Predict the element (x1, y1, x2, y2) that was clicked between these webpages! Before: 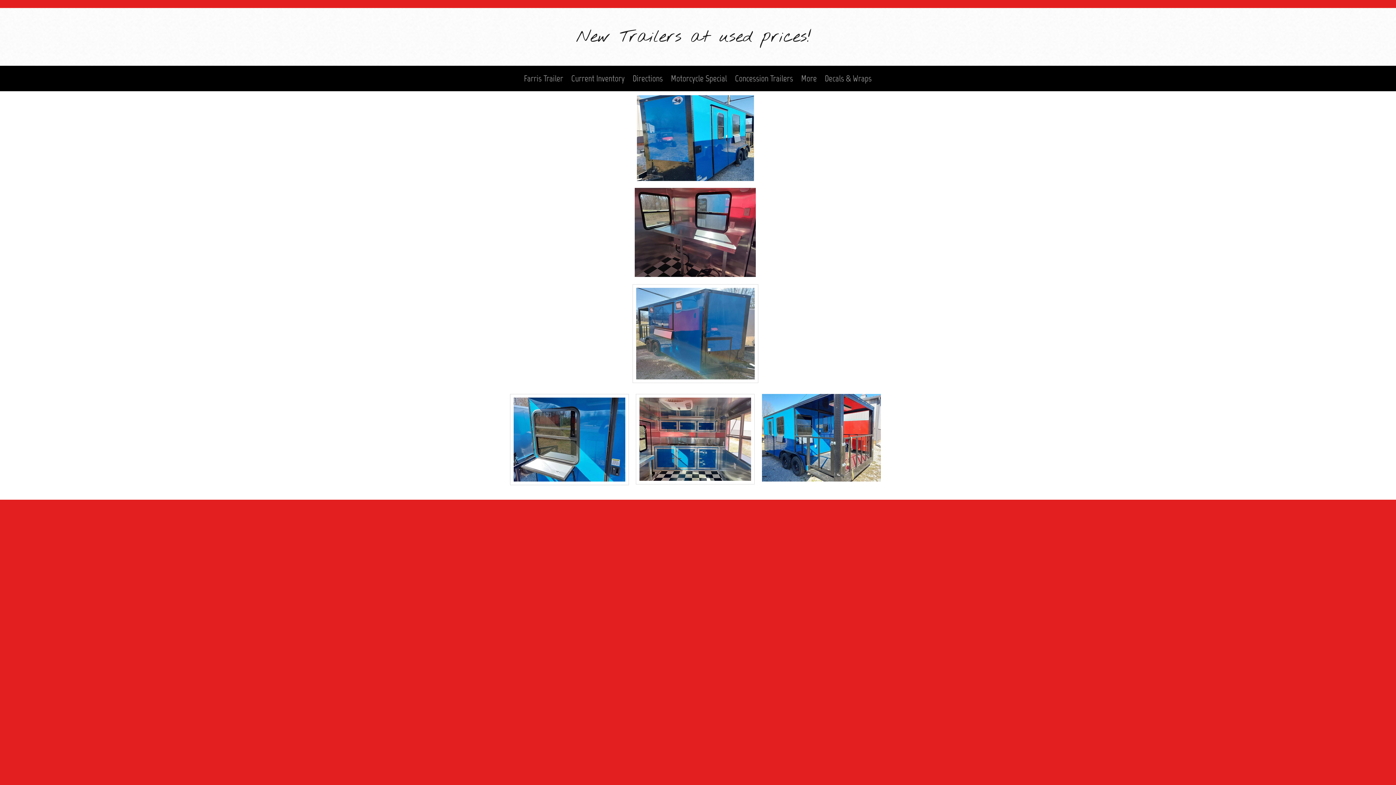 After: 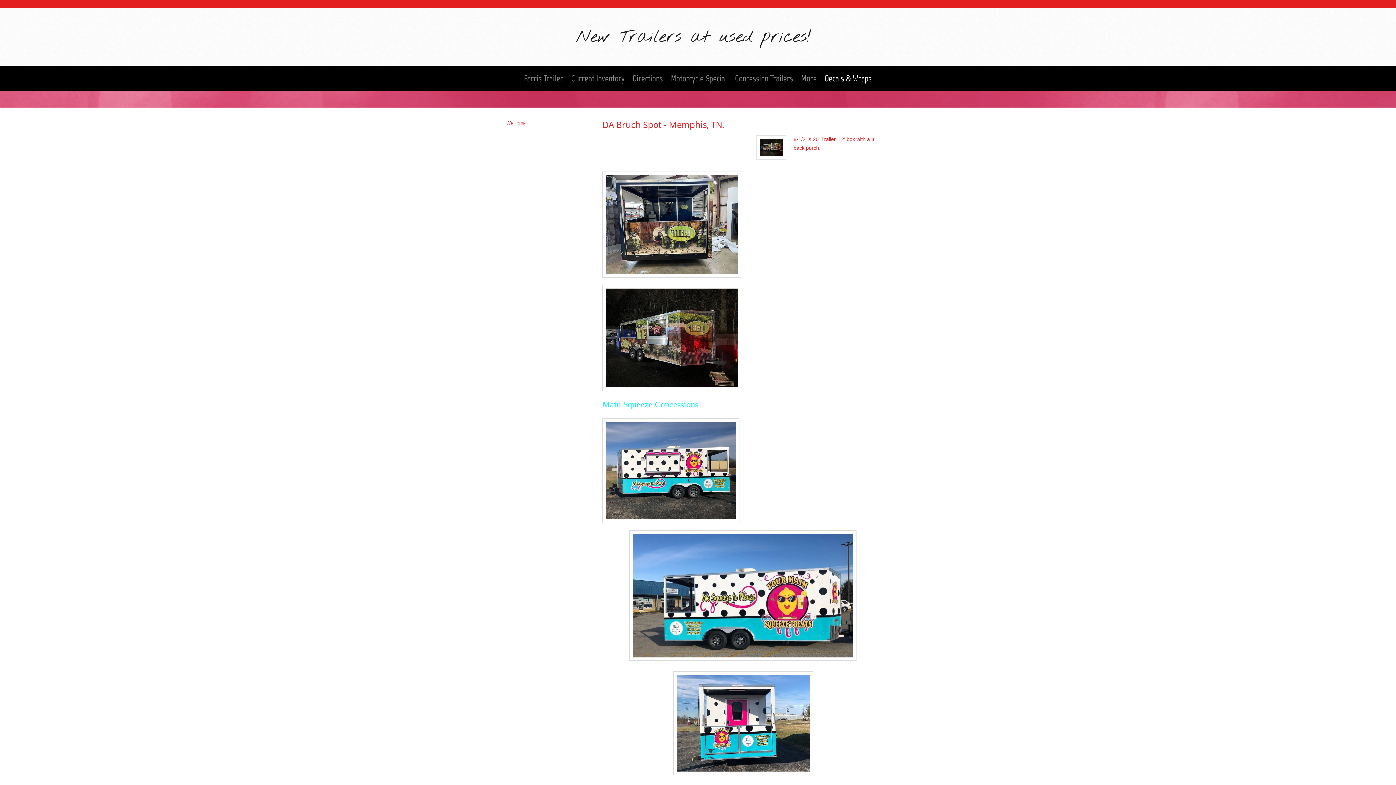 Action: label: Decals & Wraps bbox: (821, 73, 875, 83)